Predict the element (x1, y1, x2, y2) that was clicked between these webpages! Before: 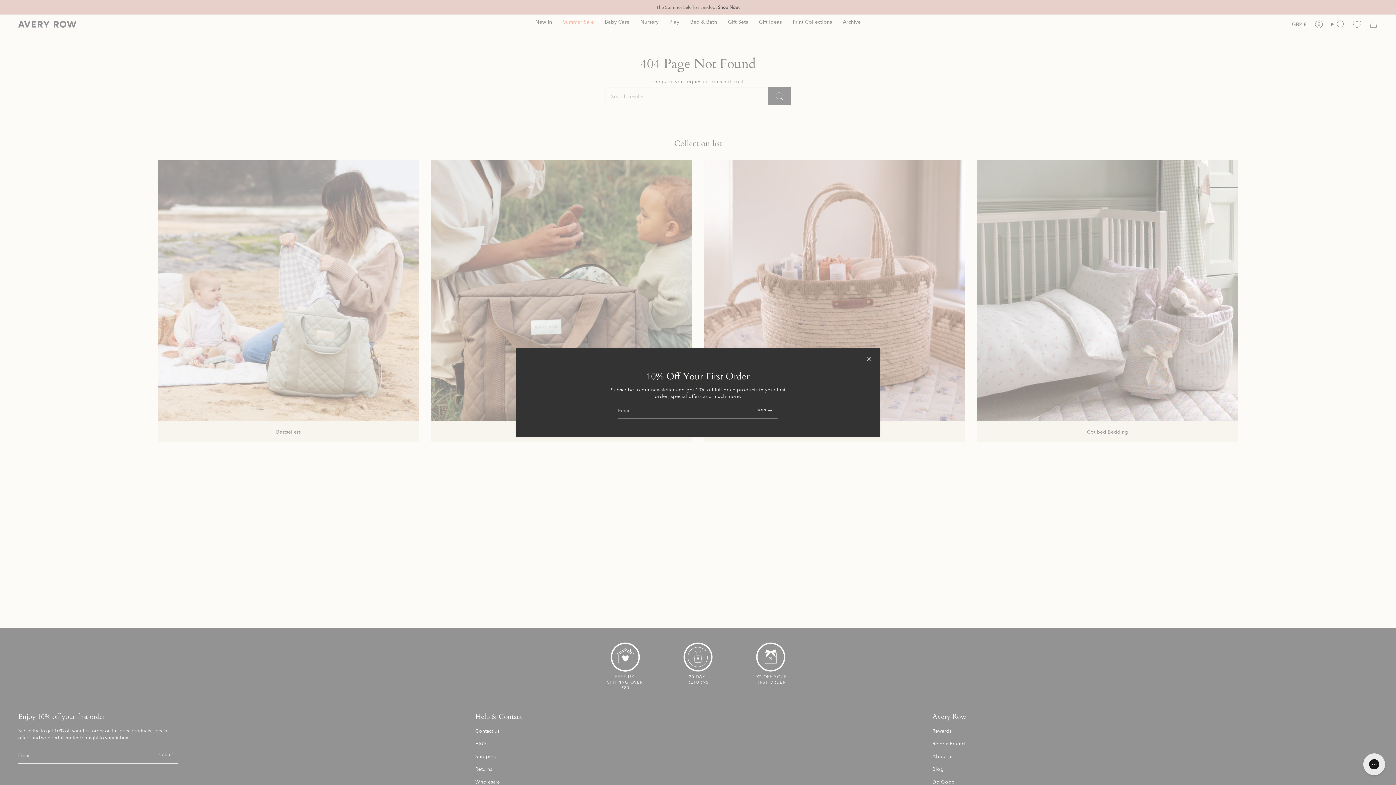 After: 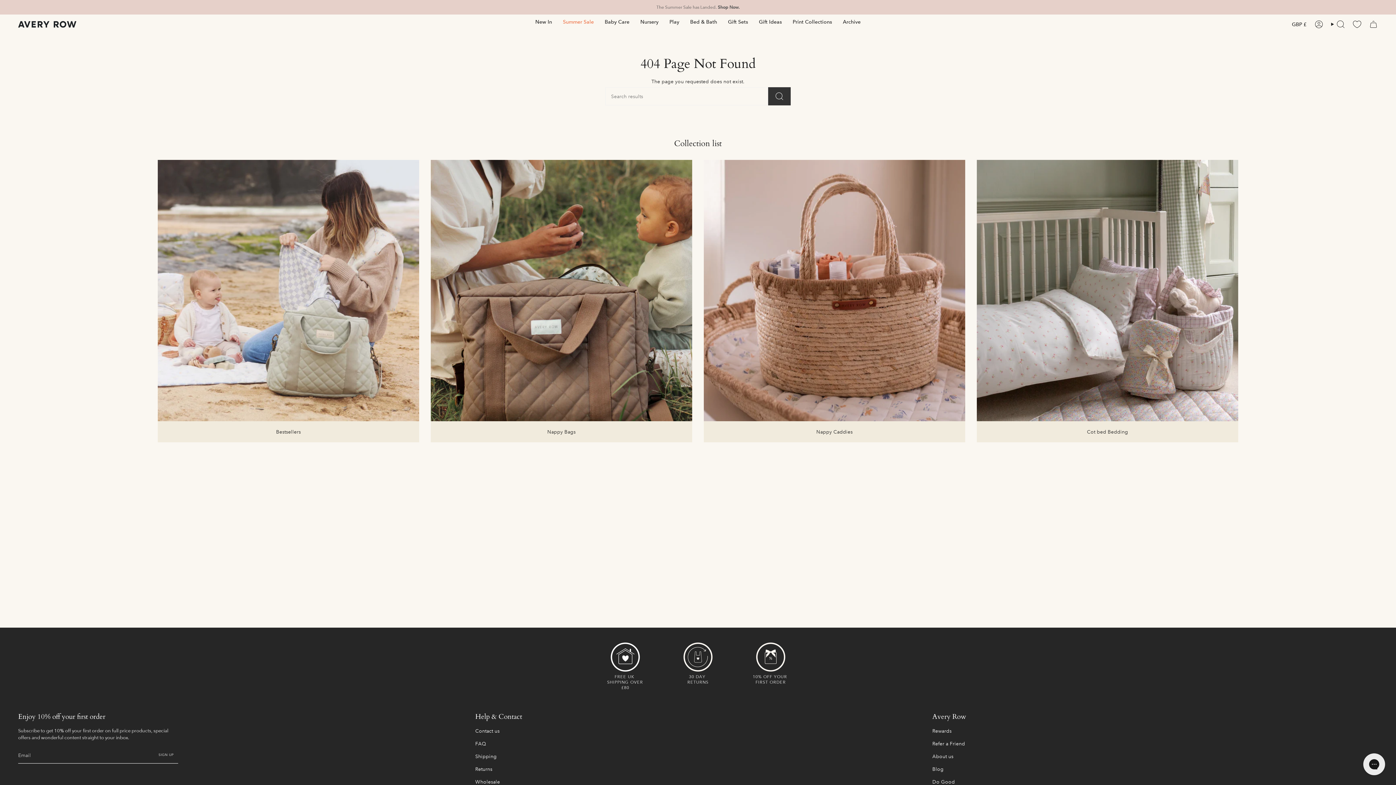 Action: bbox: (865, 355, 872, 362)